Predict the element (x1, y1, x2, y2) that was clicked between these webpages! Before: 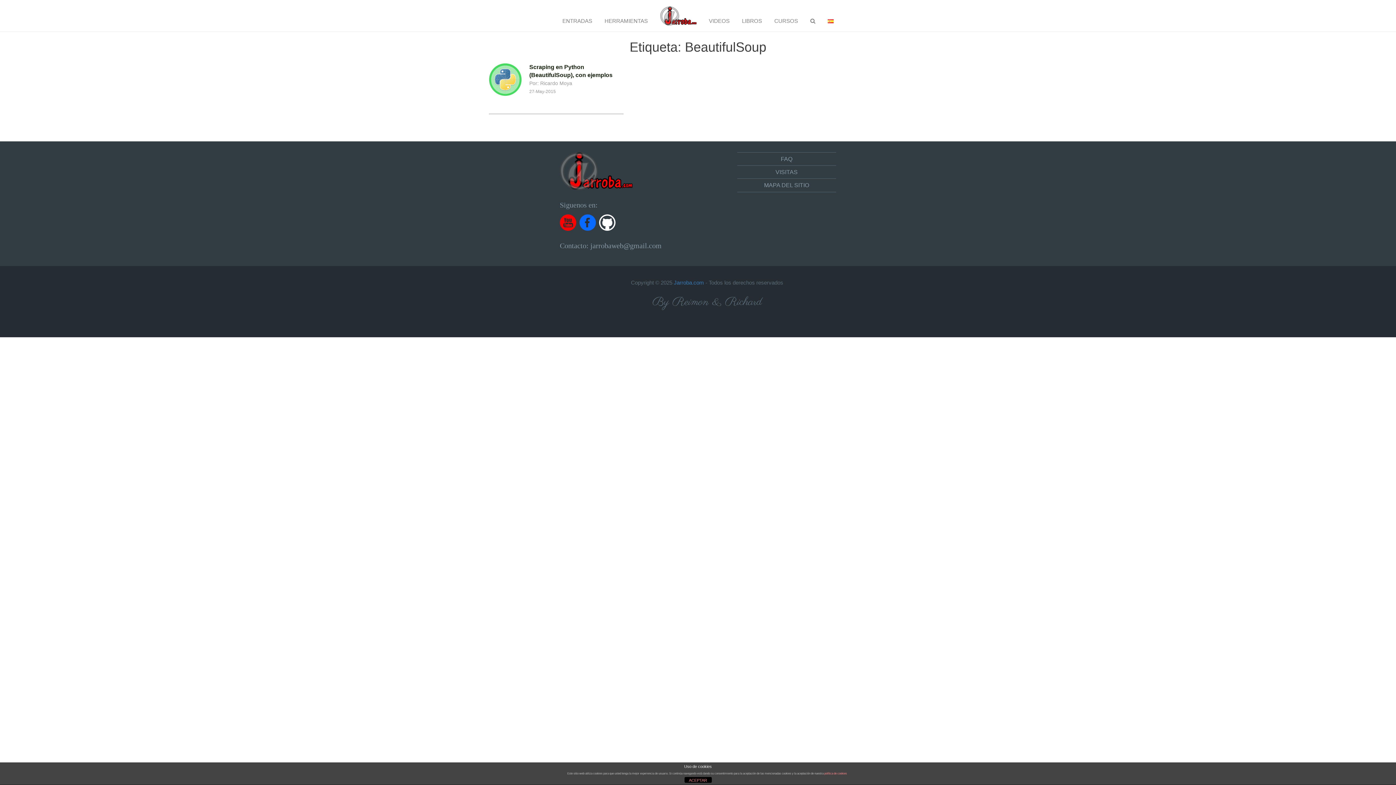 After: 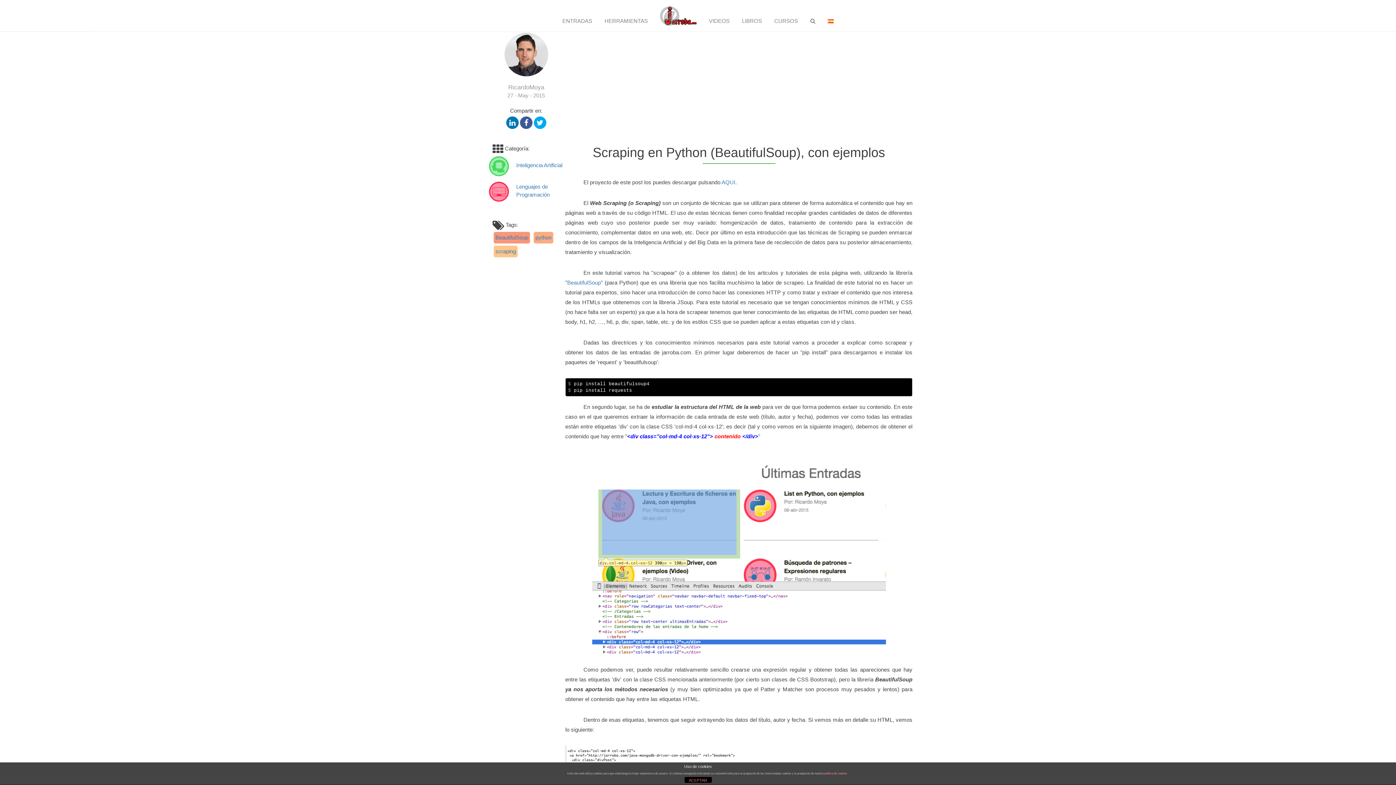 Action: label: Scraping en Python (BeautifulSoup), con ejemplos
Por: Ricardo Moya
27-May-2015 bbox: (489, 63, 623, 114)